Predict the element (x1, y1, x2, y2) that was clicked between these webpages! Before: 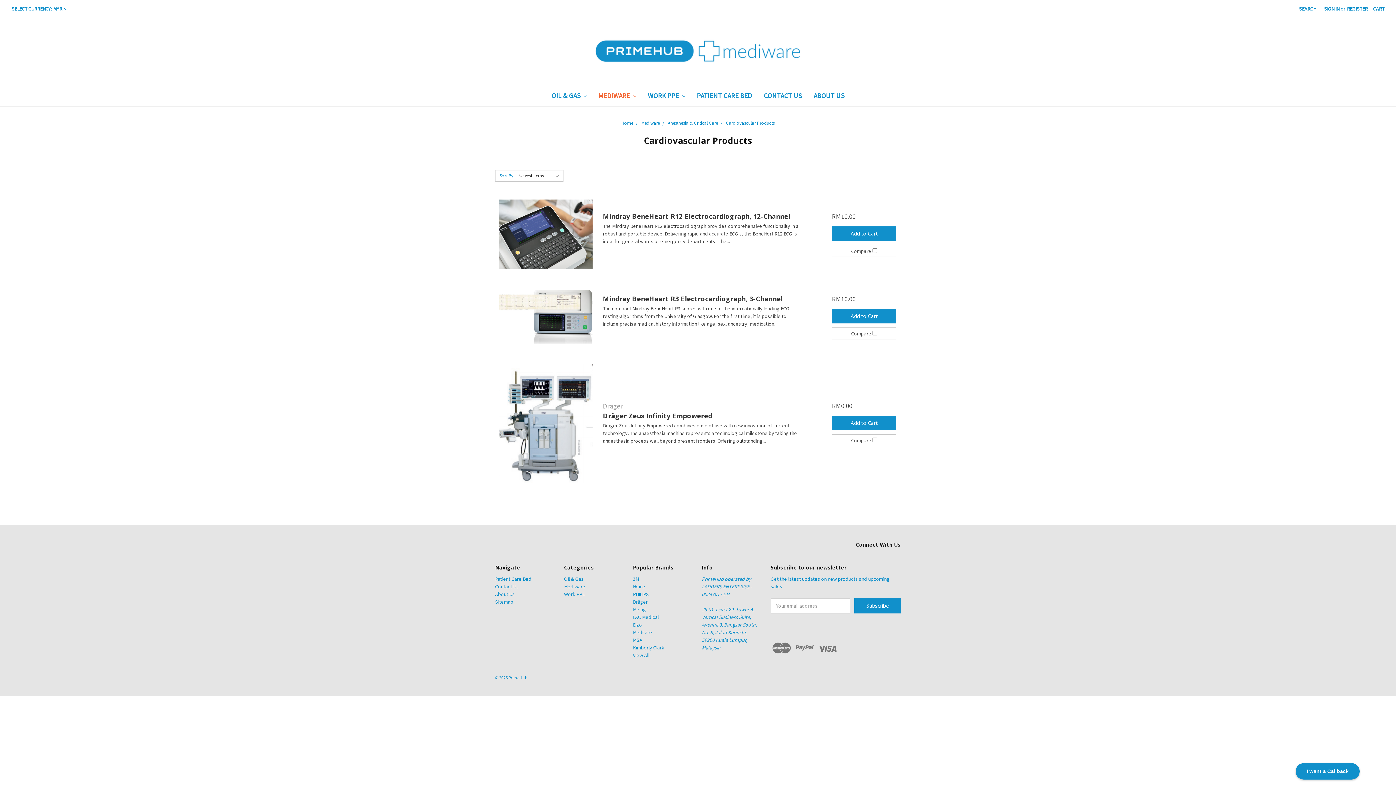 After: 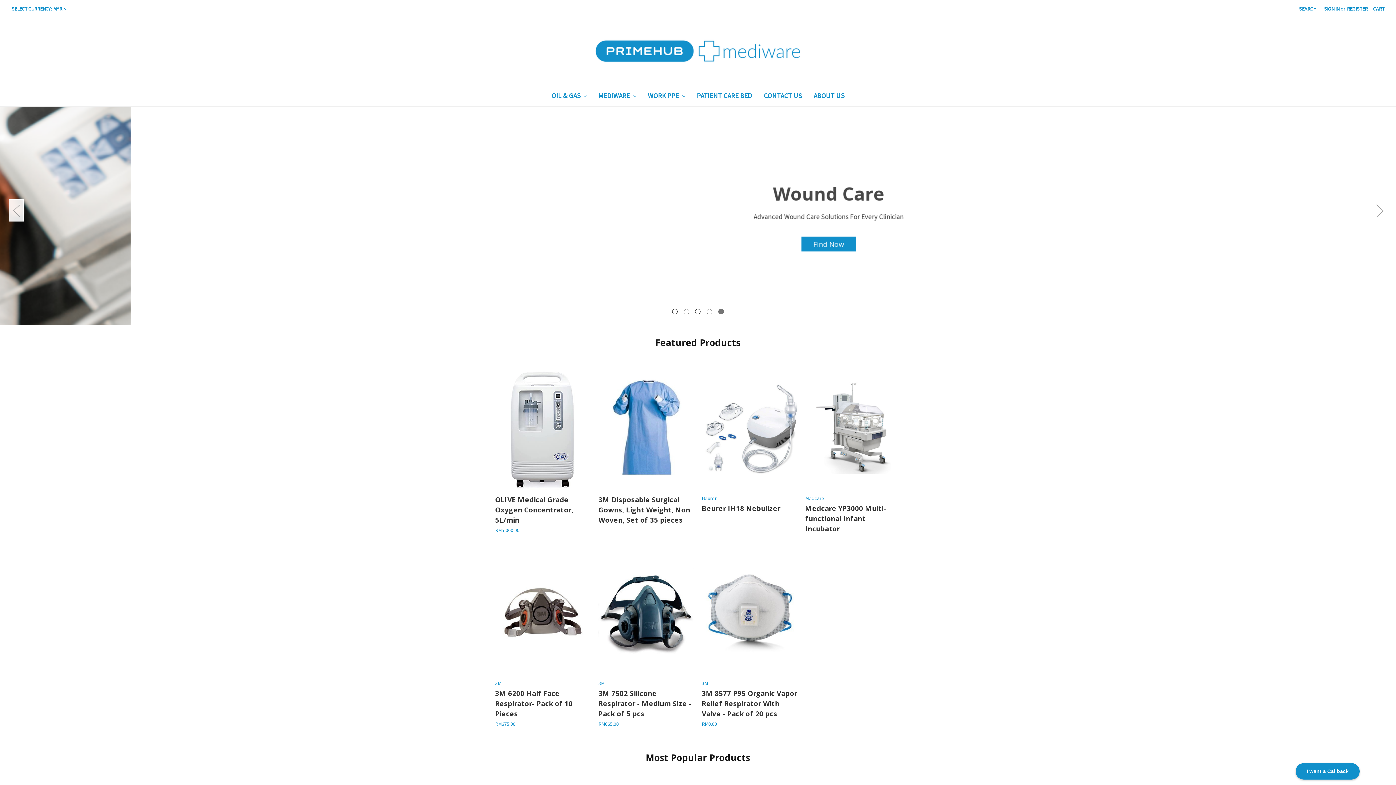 Action: bbox: (0, 38, 1396, 63)